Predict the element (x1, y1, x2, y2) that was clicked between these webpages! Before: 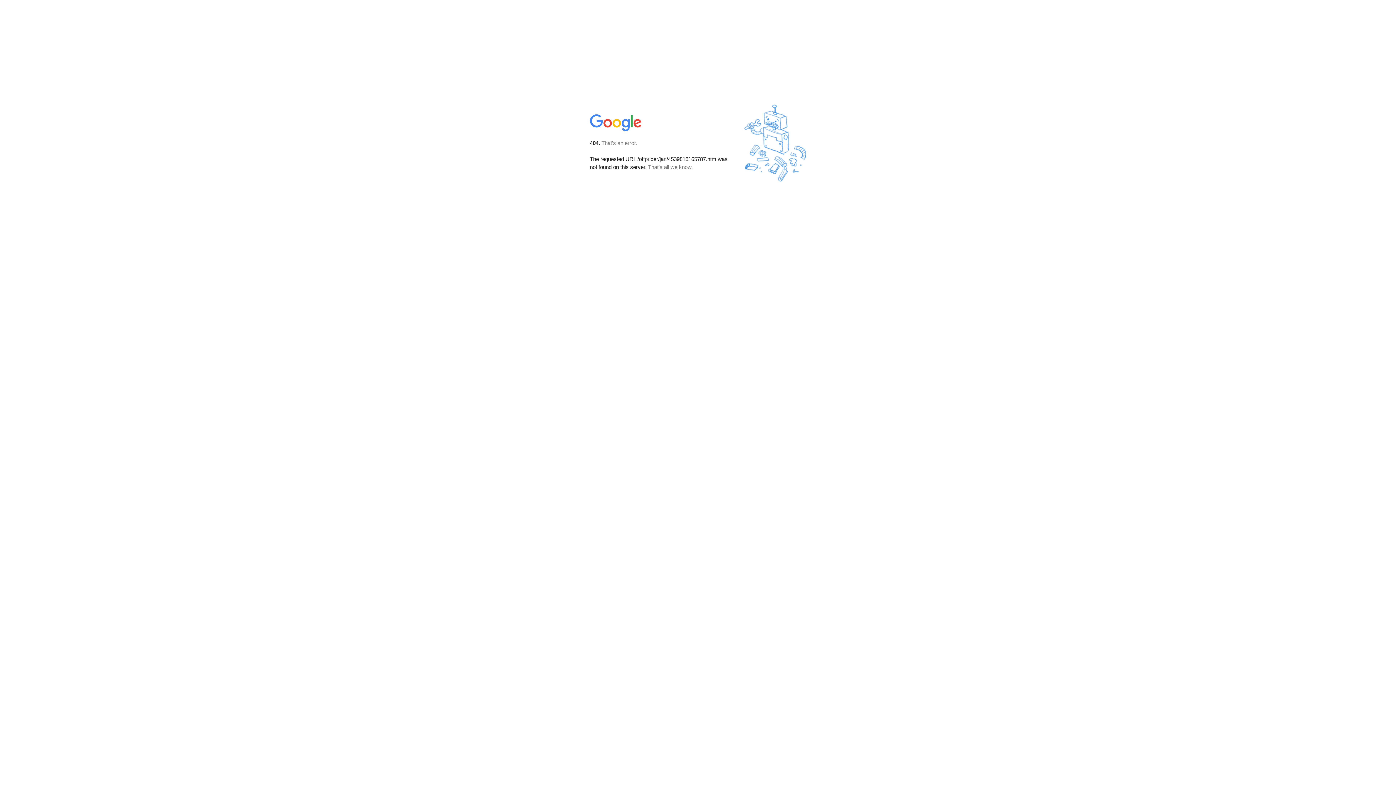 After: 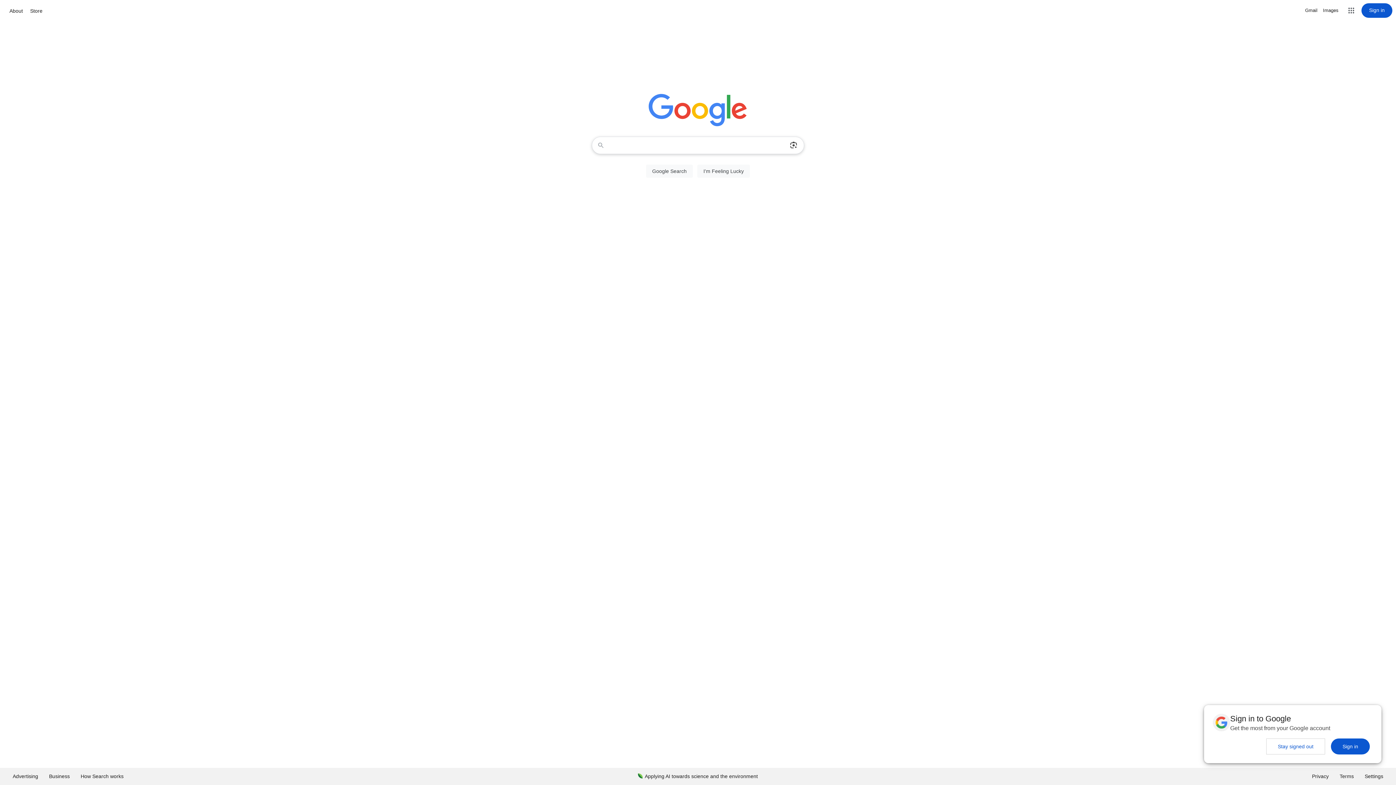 Action: bbox: (590, 127, 642, 134)